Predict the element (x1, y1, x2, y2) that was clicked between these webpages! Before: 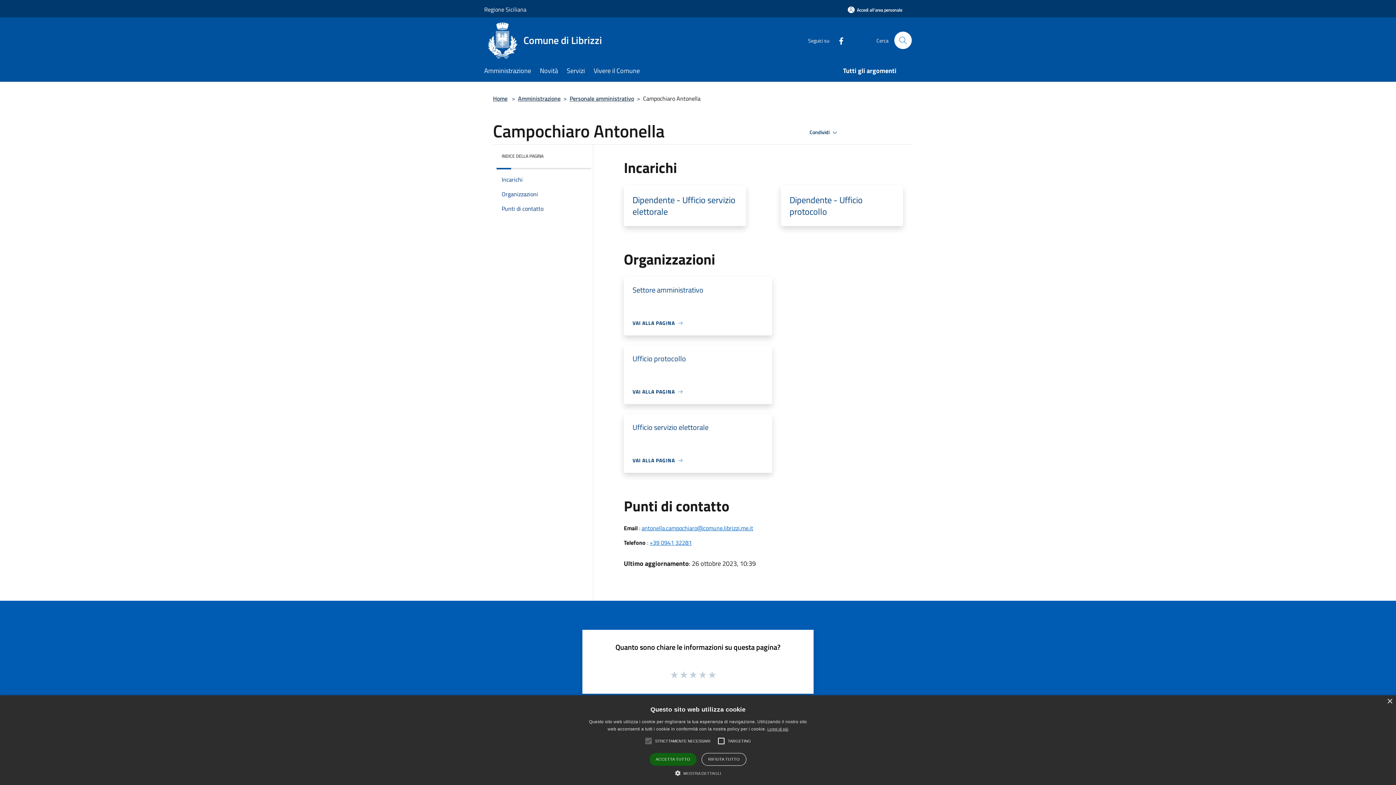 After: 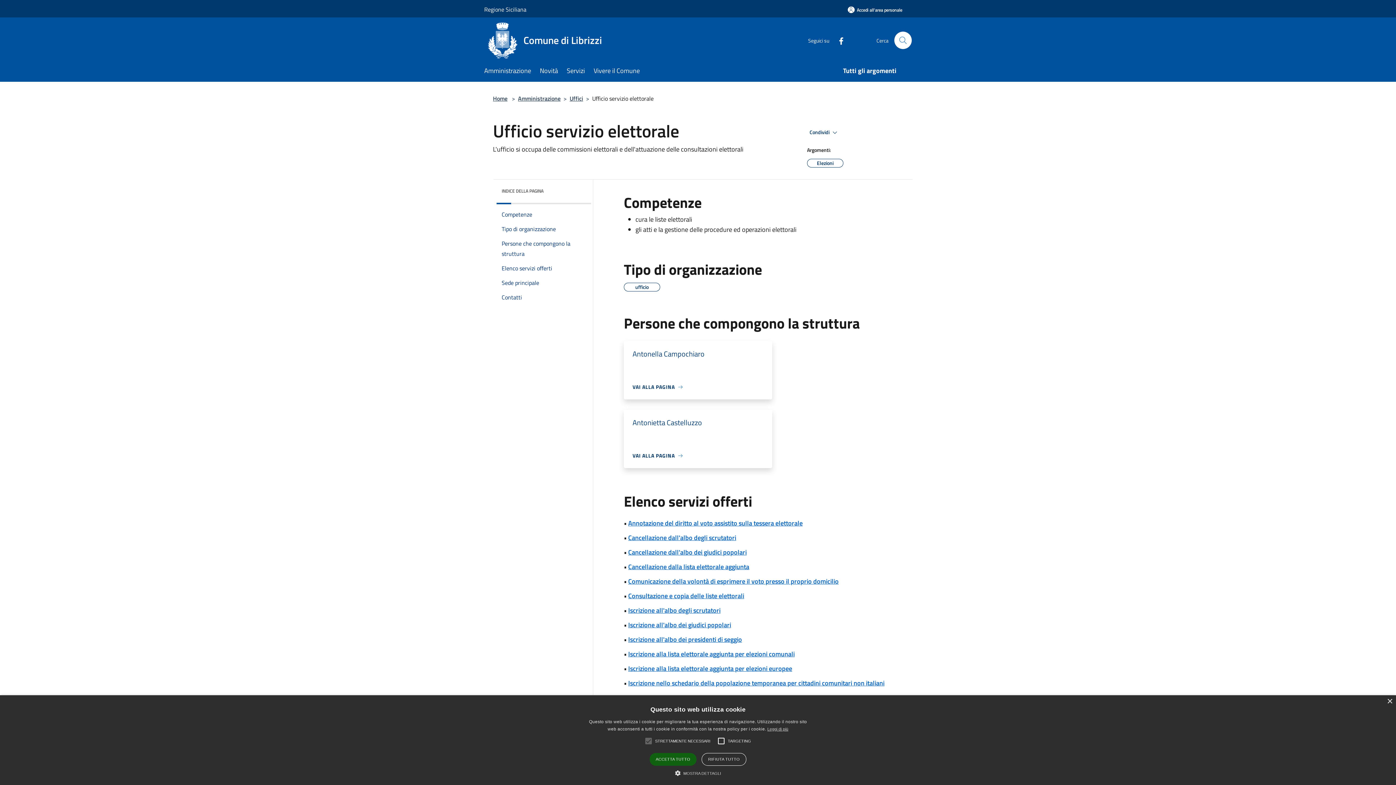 Action: label: Ufficio servizio elettorale bbox: (632, 423, 708, 437)